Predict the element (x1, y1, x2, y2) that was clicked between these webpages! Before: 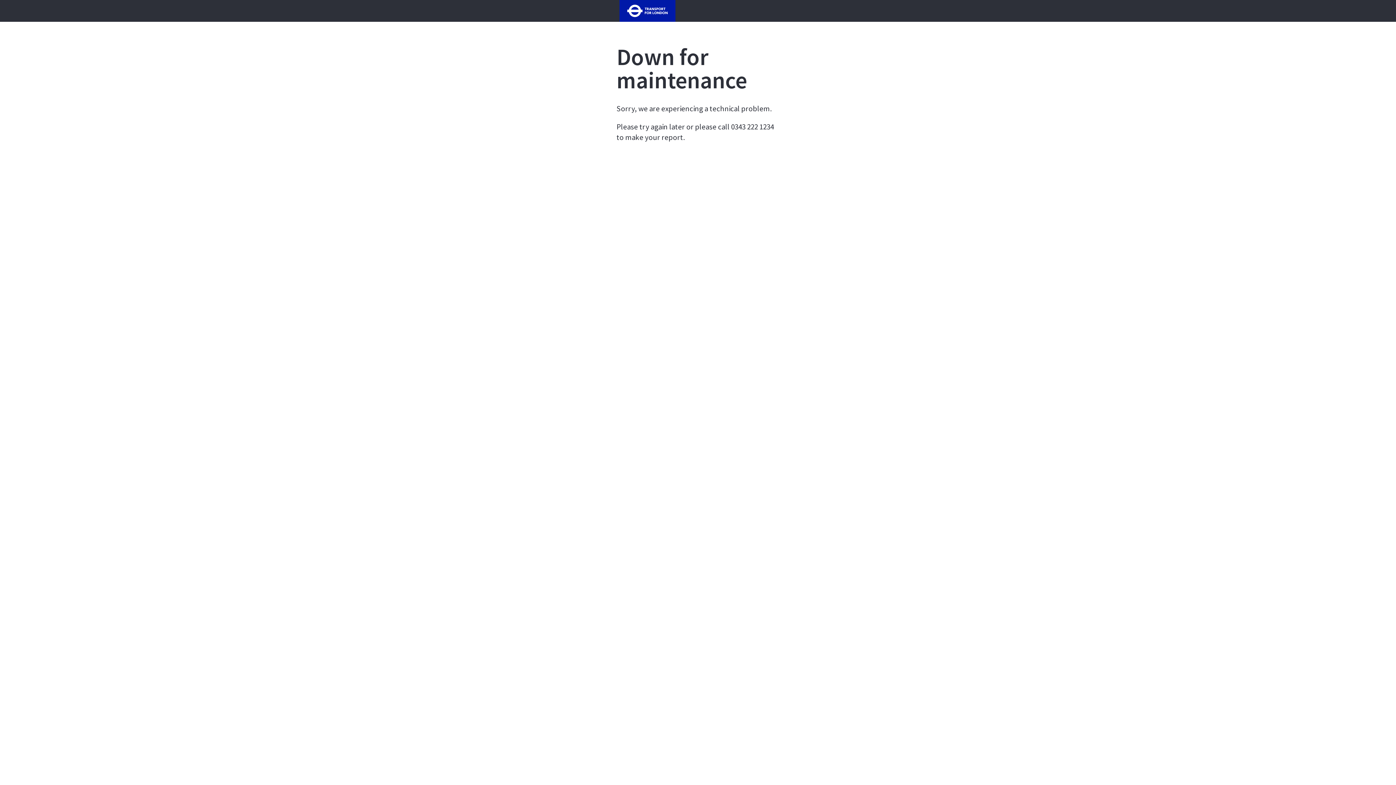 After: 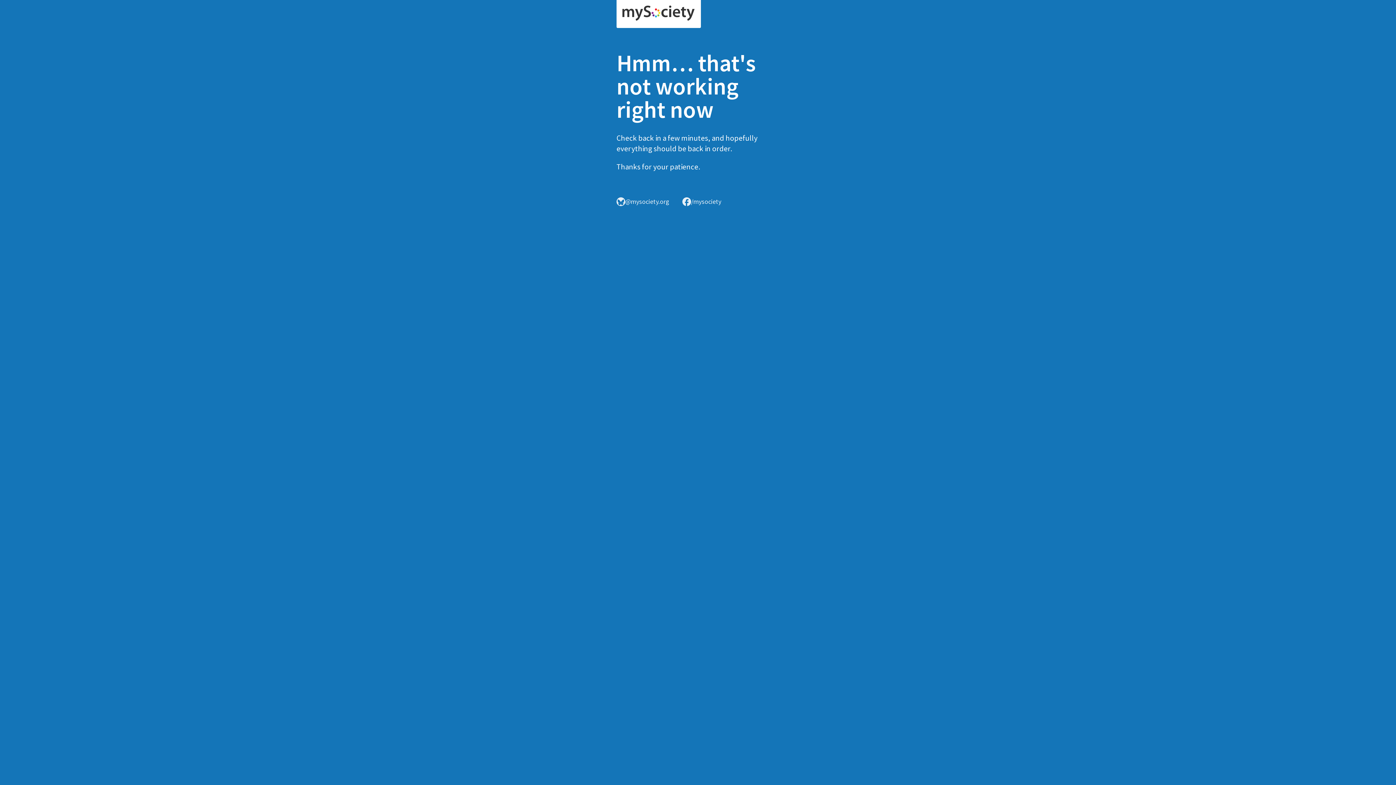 Action: bbox: (616, 6, 678, 13)